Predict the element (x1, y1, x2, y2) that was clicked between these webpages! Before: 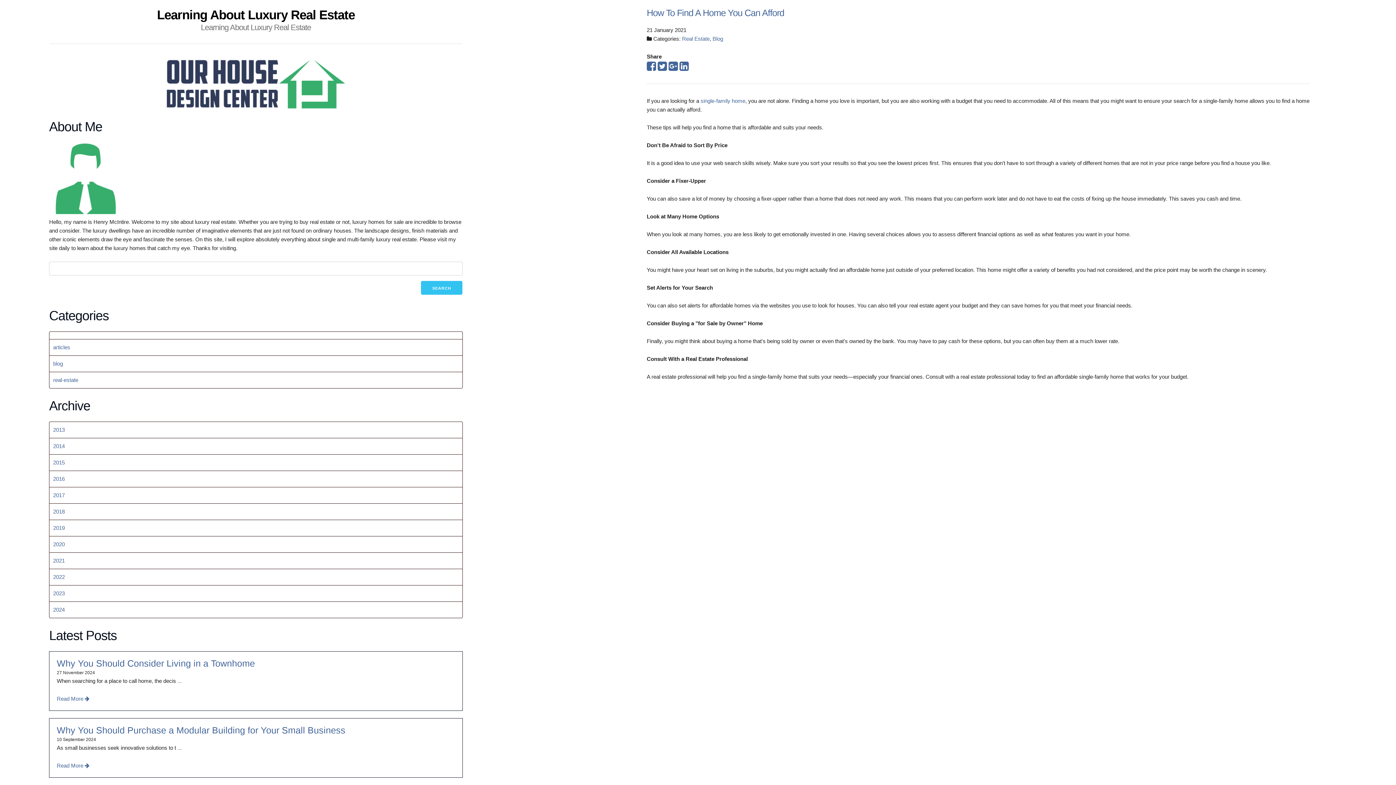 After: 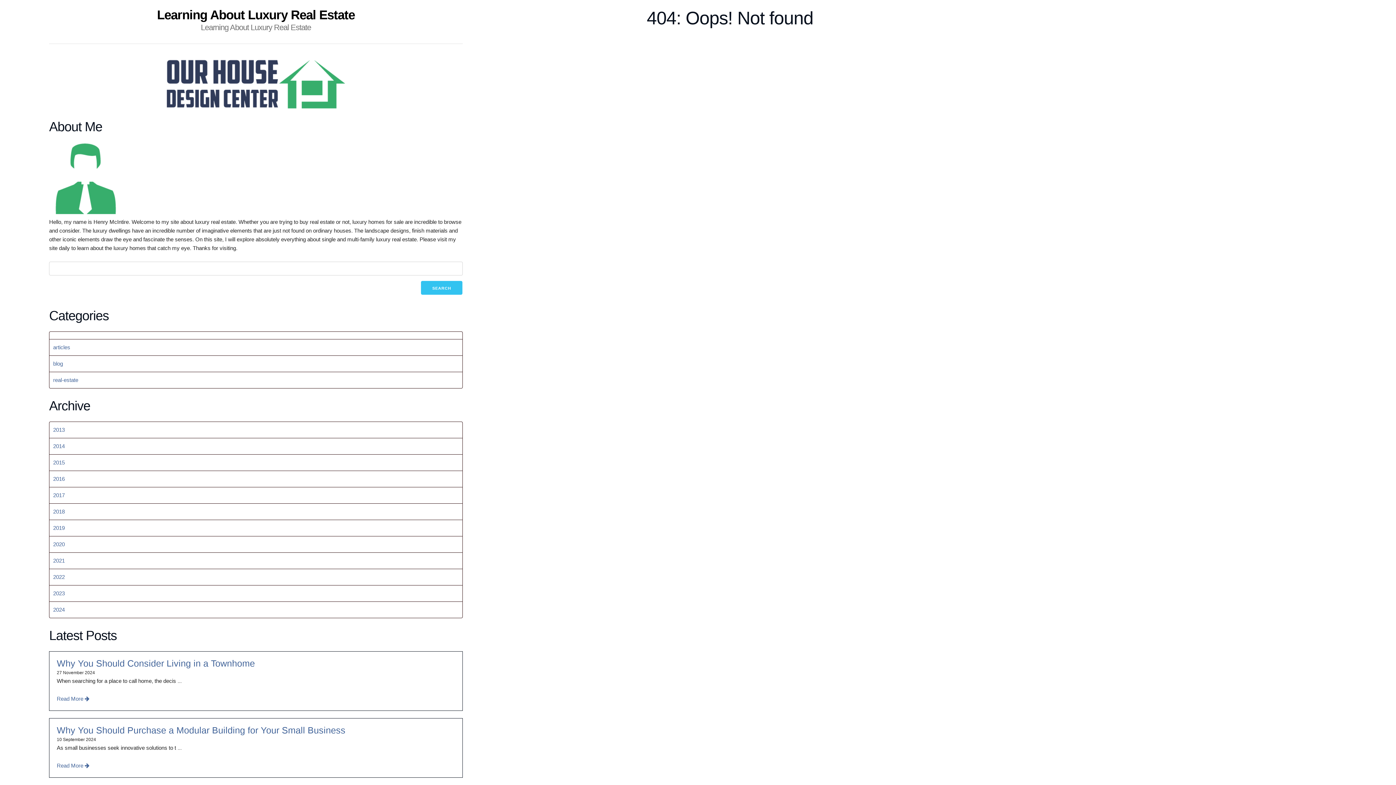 Action: bbox: (421, 281, 462, 294) label: SEARCH